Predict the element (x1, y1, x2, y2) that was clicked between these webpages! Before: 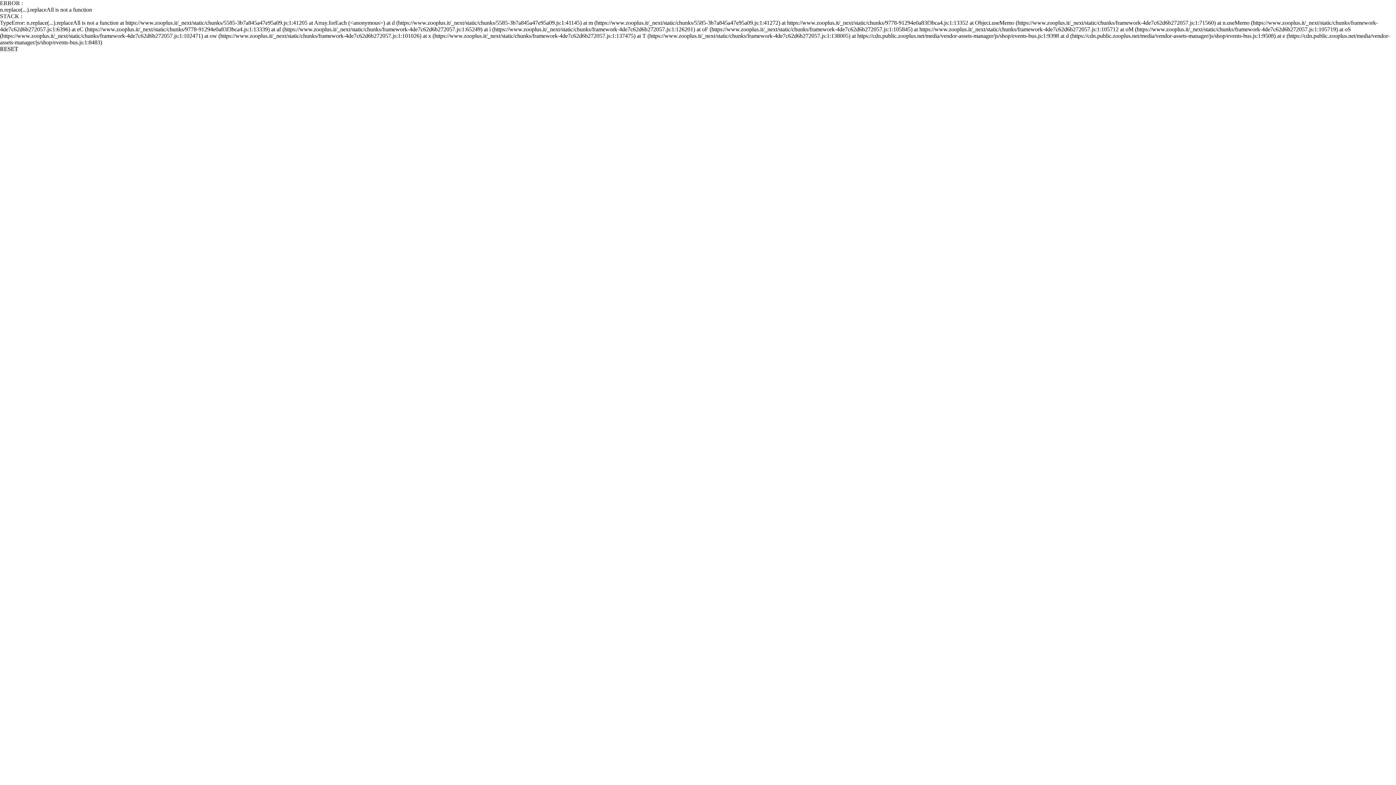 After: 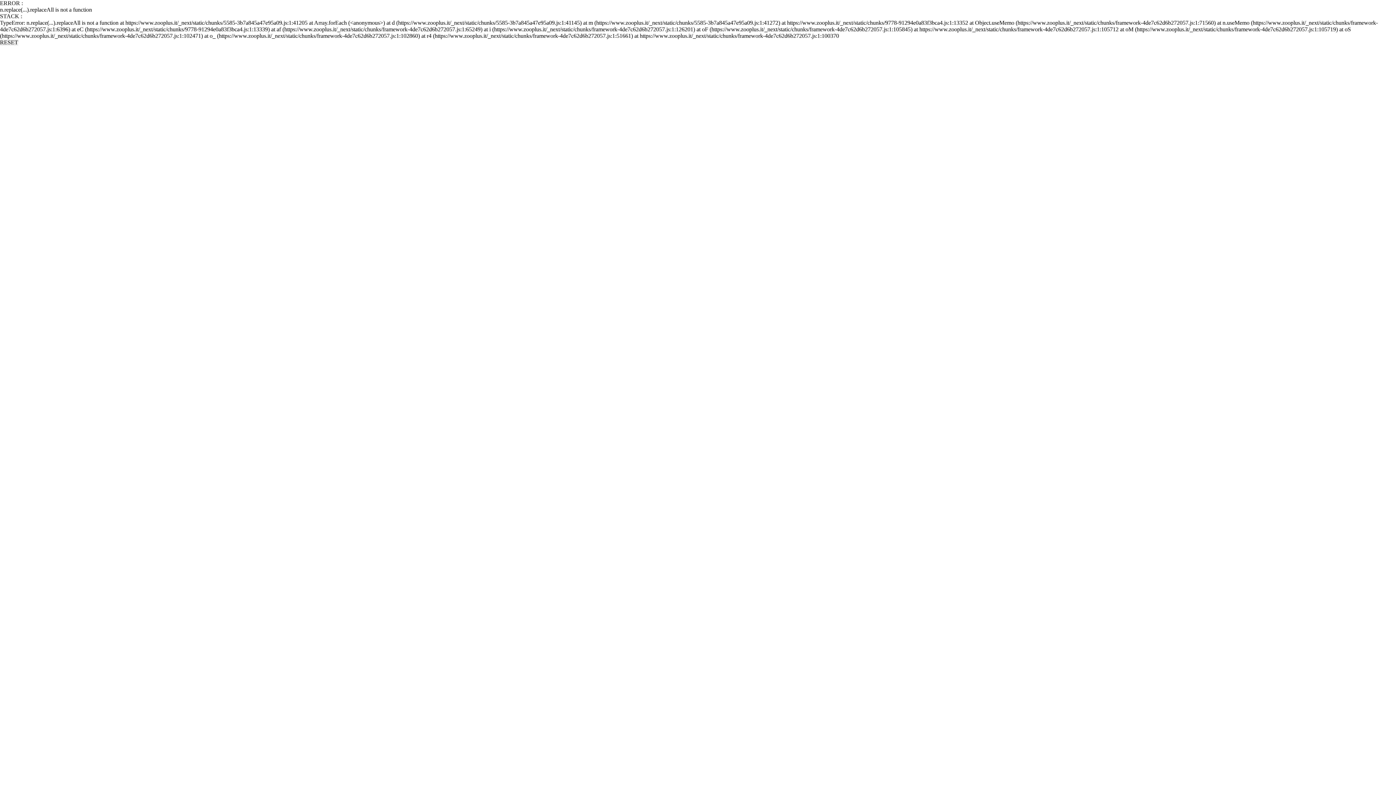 Action: label: RESET bbox: (0, 45, 18, 52)